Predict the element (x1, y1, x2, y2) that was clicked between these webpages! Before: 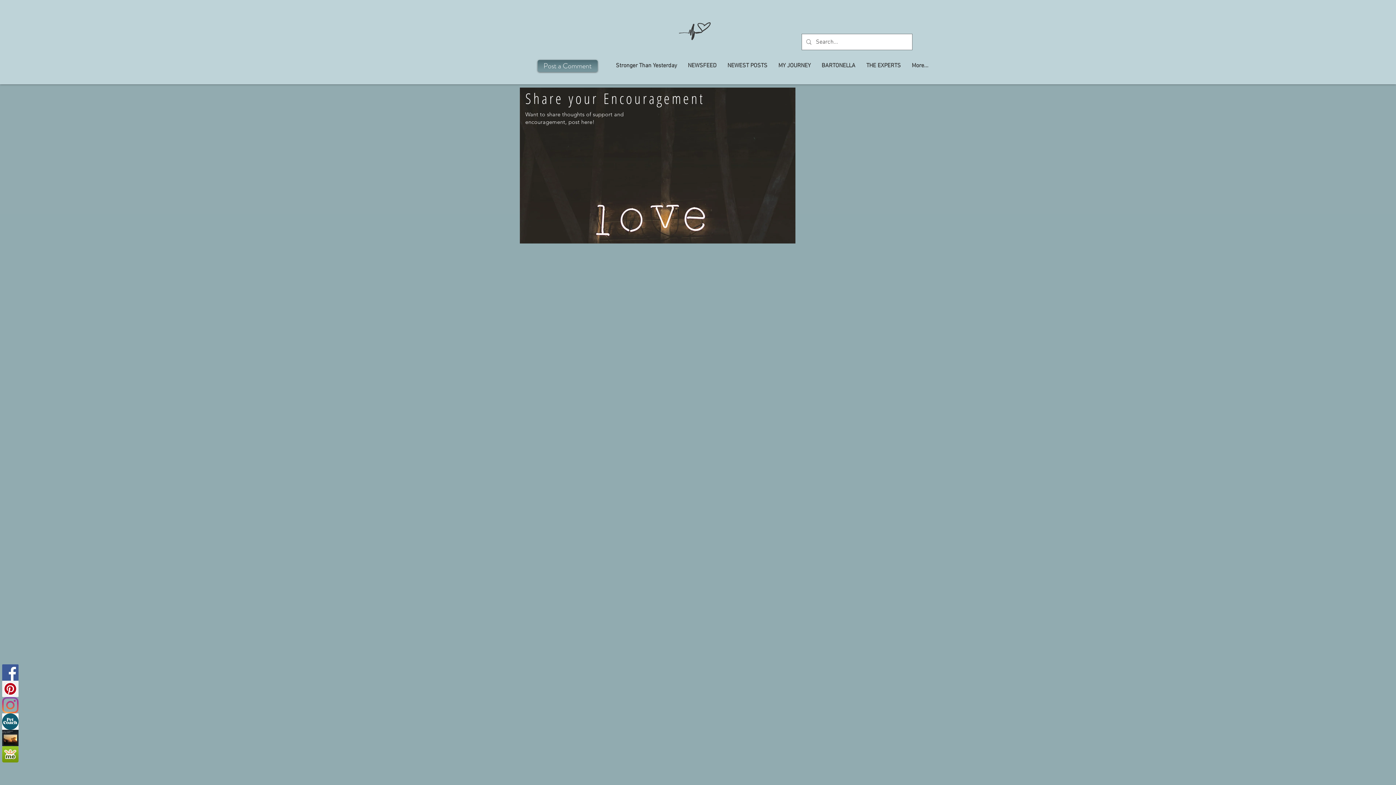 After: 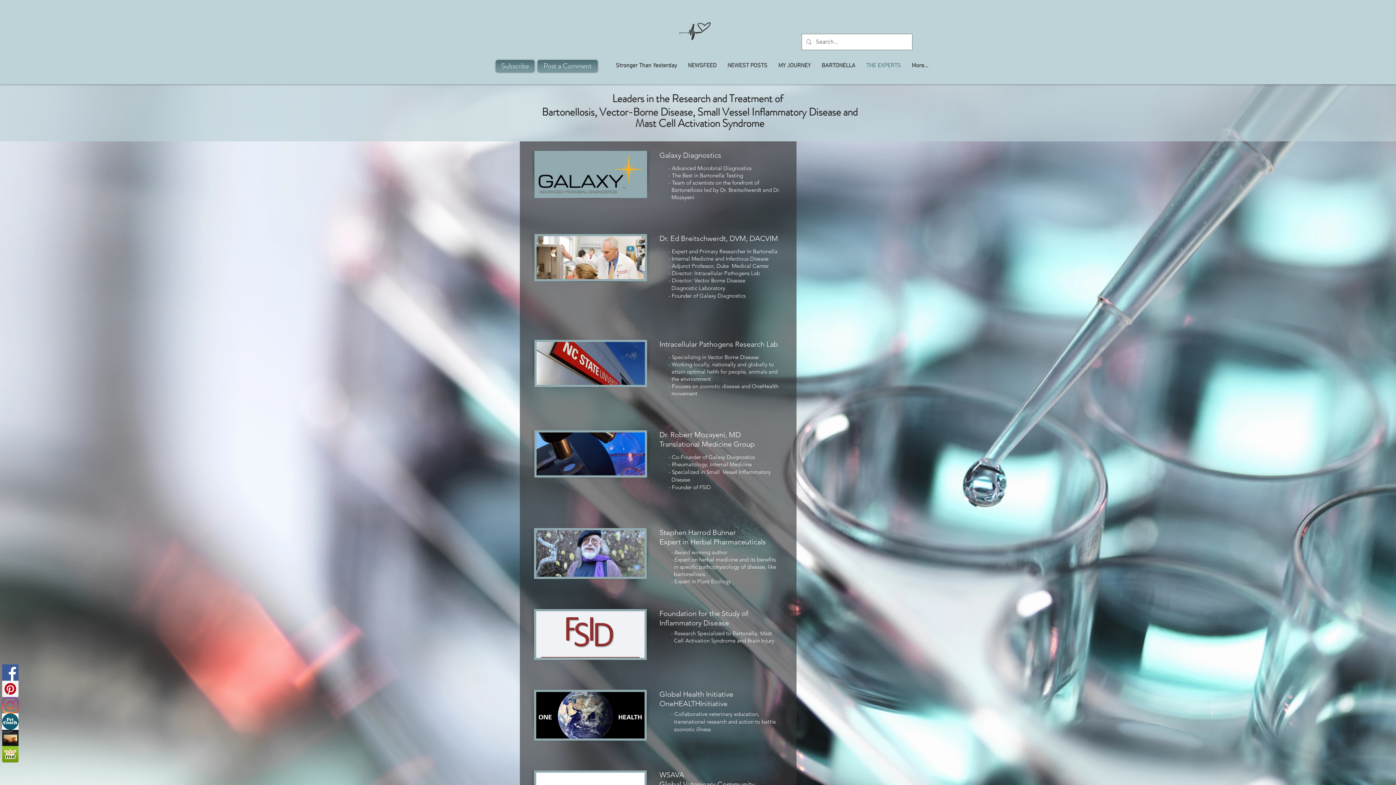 Action: label: THE EXPERTS bbox: (861, 60, 906, 71)